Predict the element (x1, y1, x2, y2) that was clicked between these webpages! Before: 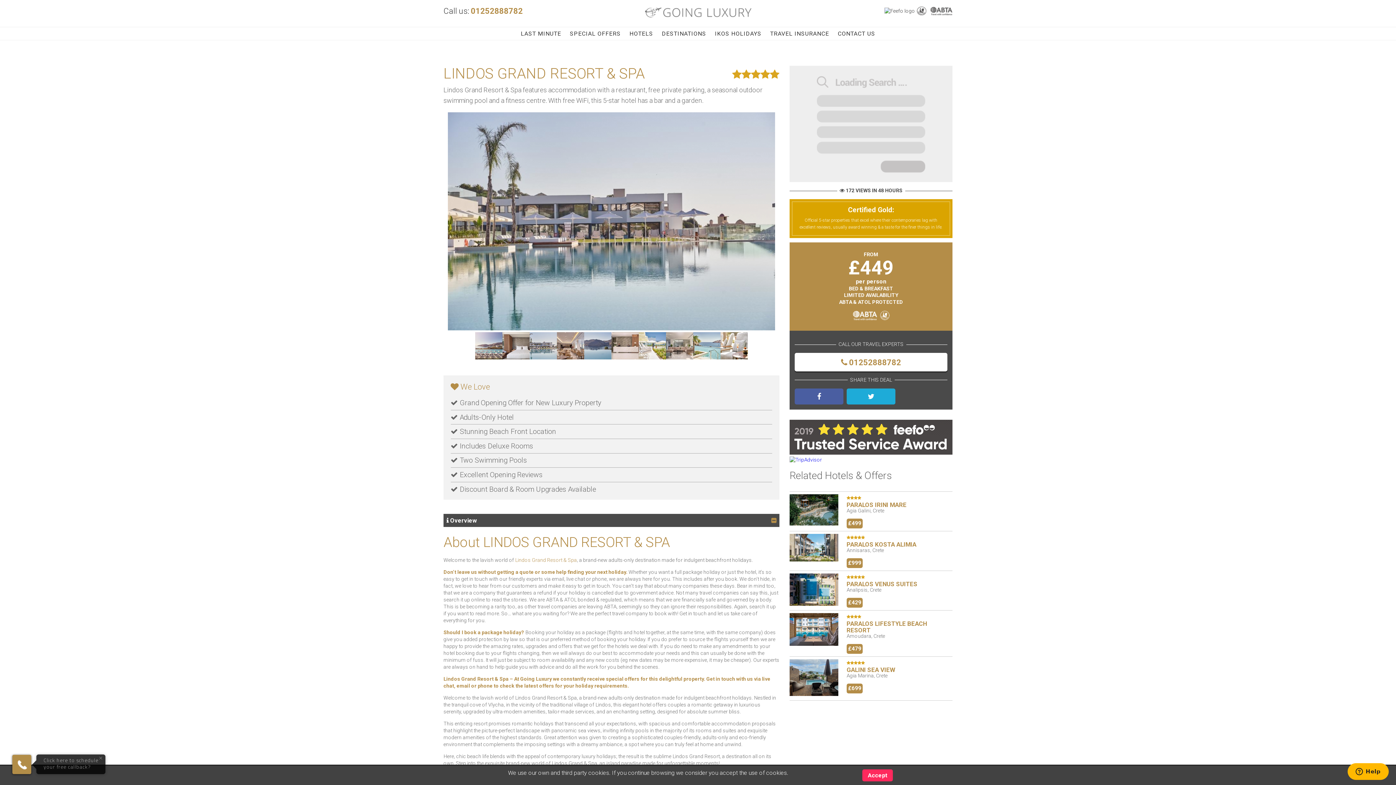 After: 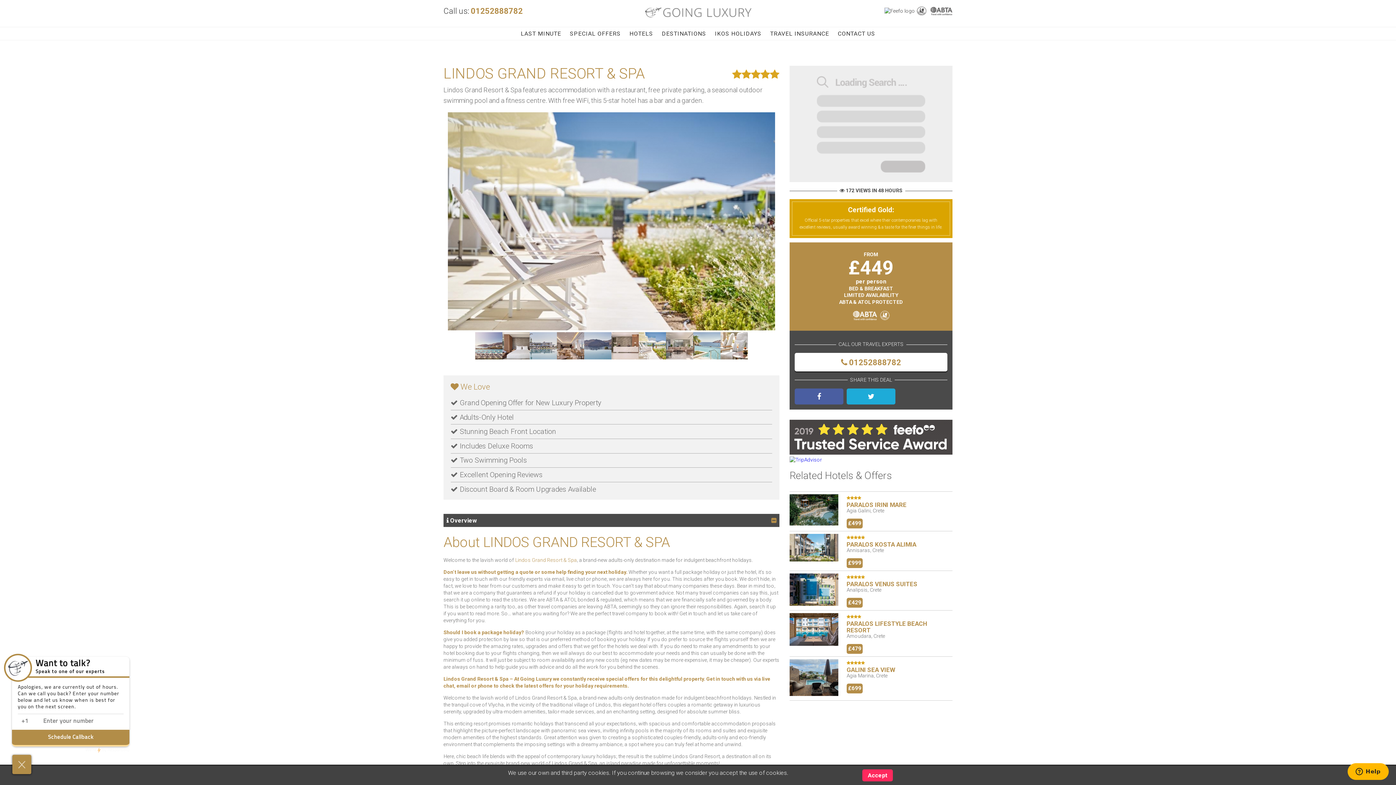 Action: bbox: (515, 557, 577, 563) label: Lindos Grand Resort & Spa